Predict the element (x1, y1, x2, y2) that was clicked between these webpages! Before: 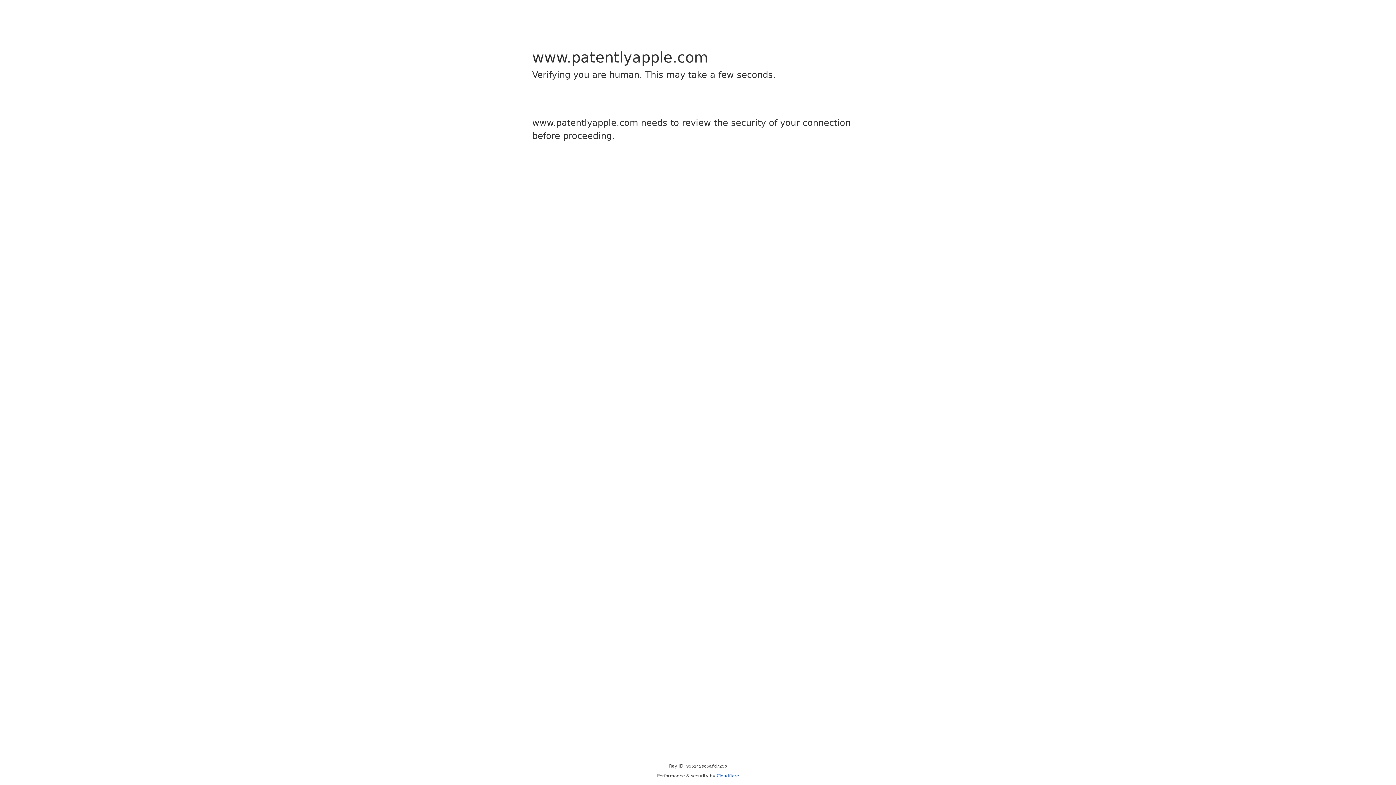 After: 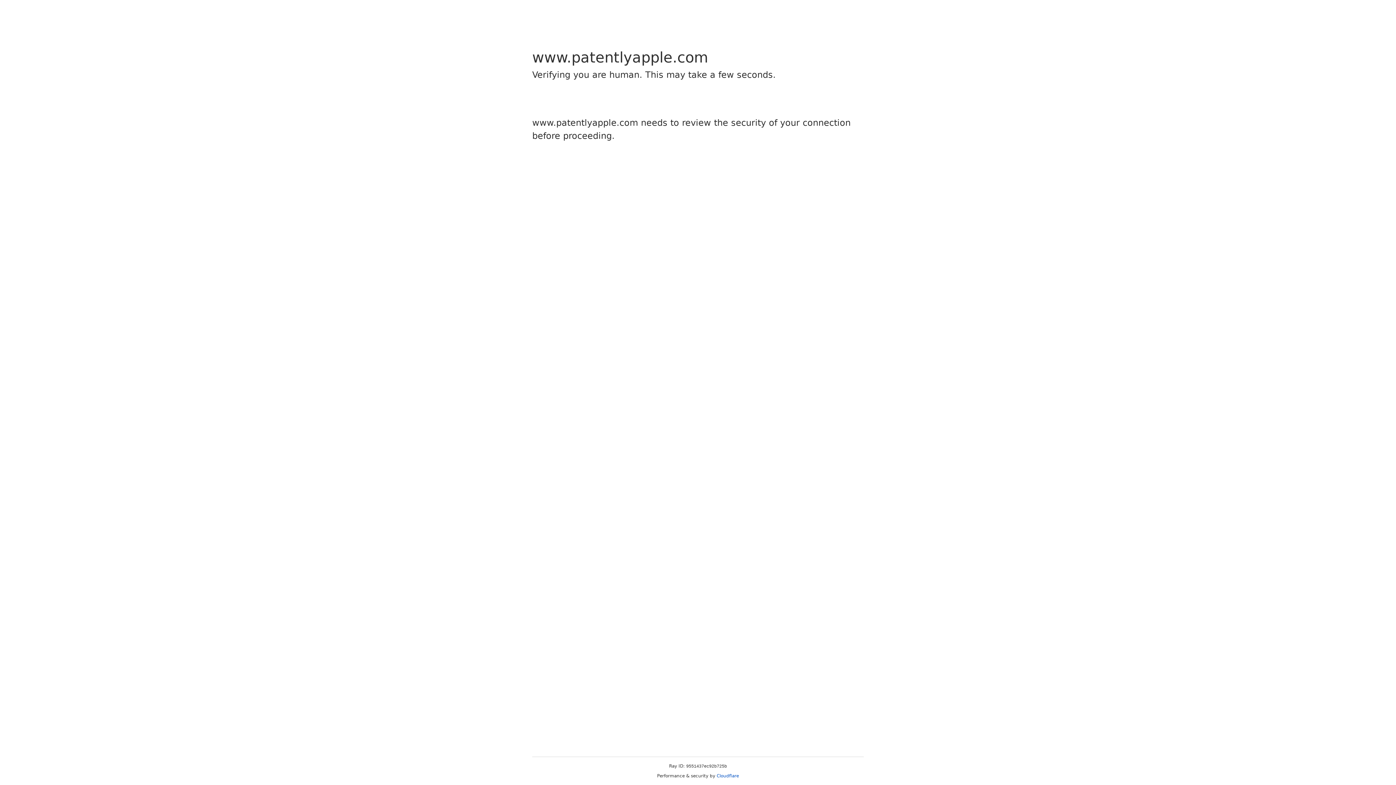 Action: label: Cloudflare bbox: (716, 773, 739, 778)